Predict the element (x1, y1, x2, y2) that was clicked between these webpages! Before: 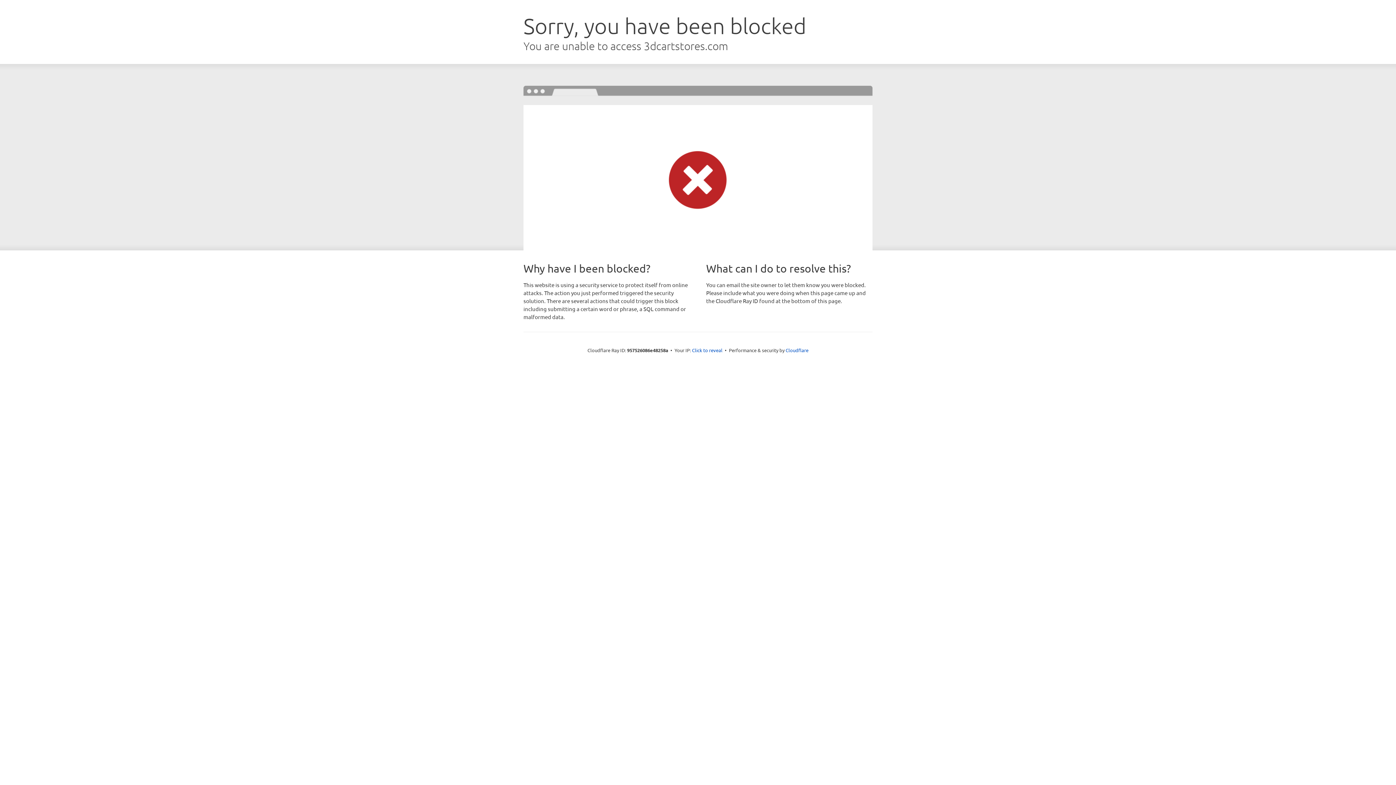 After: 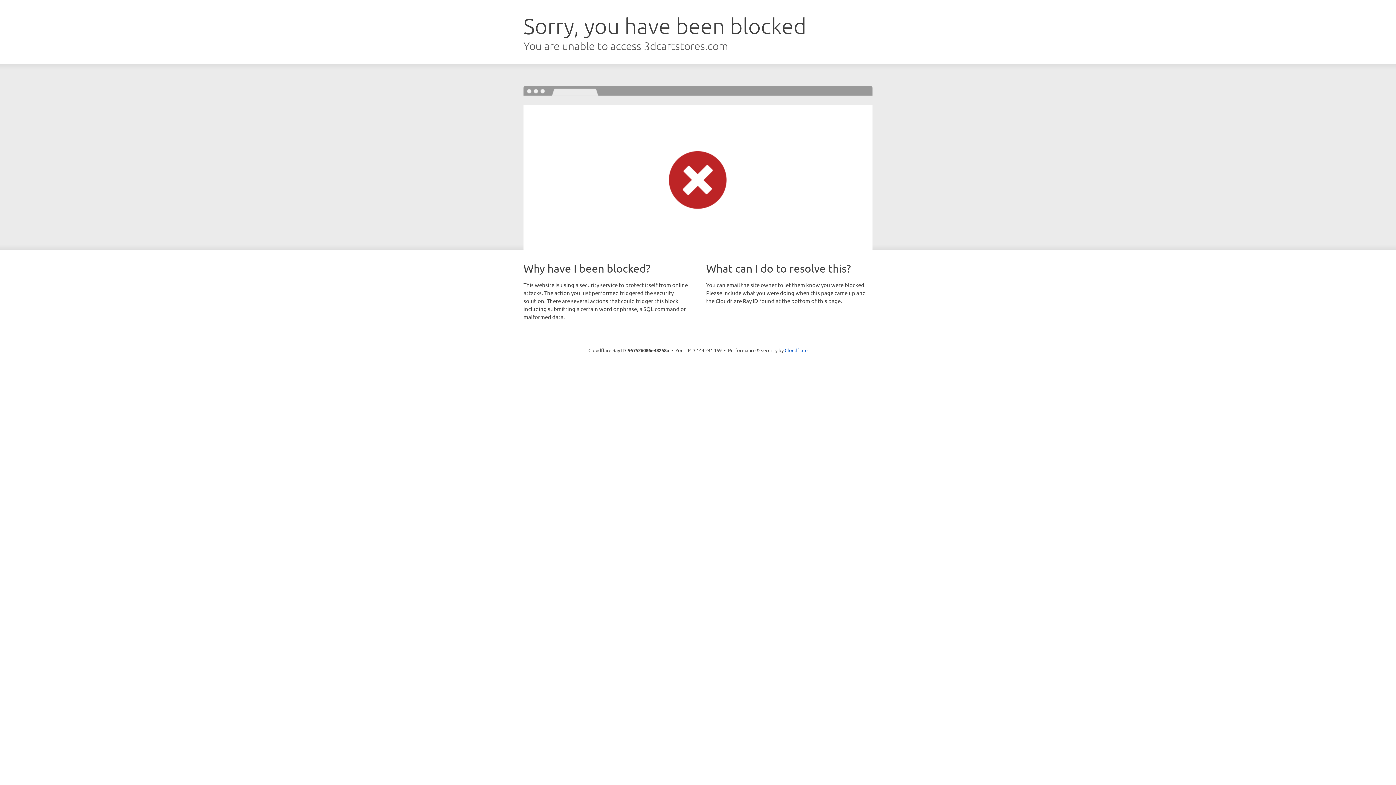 Action: label: Click to reveal bbox: (692, 346, 722, 353)